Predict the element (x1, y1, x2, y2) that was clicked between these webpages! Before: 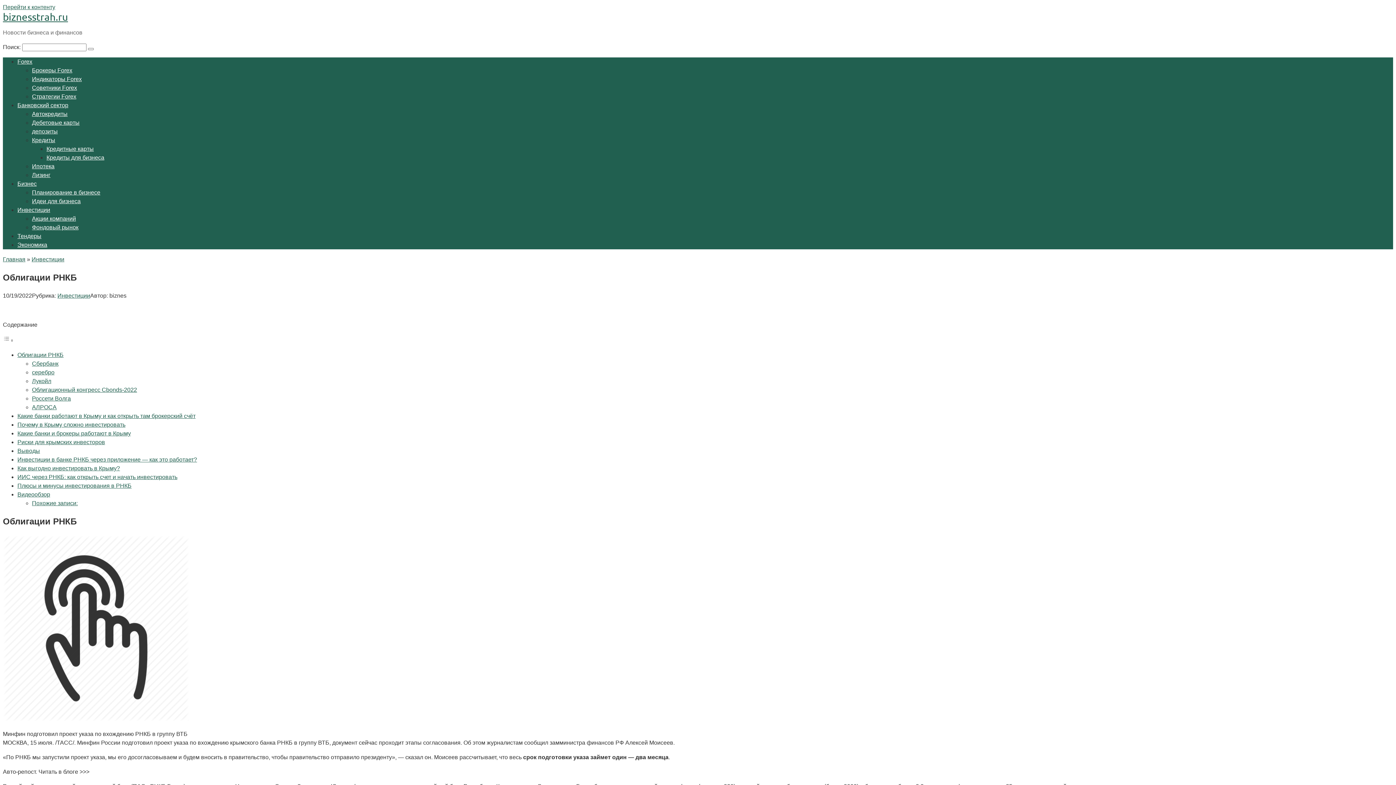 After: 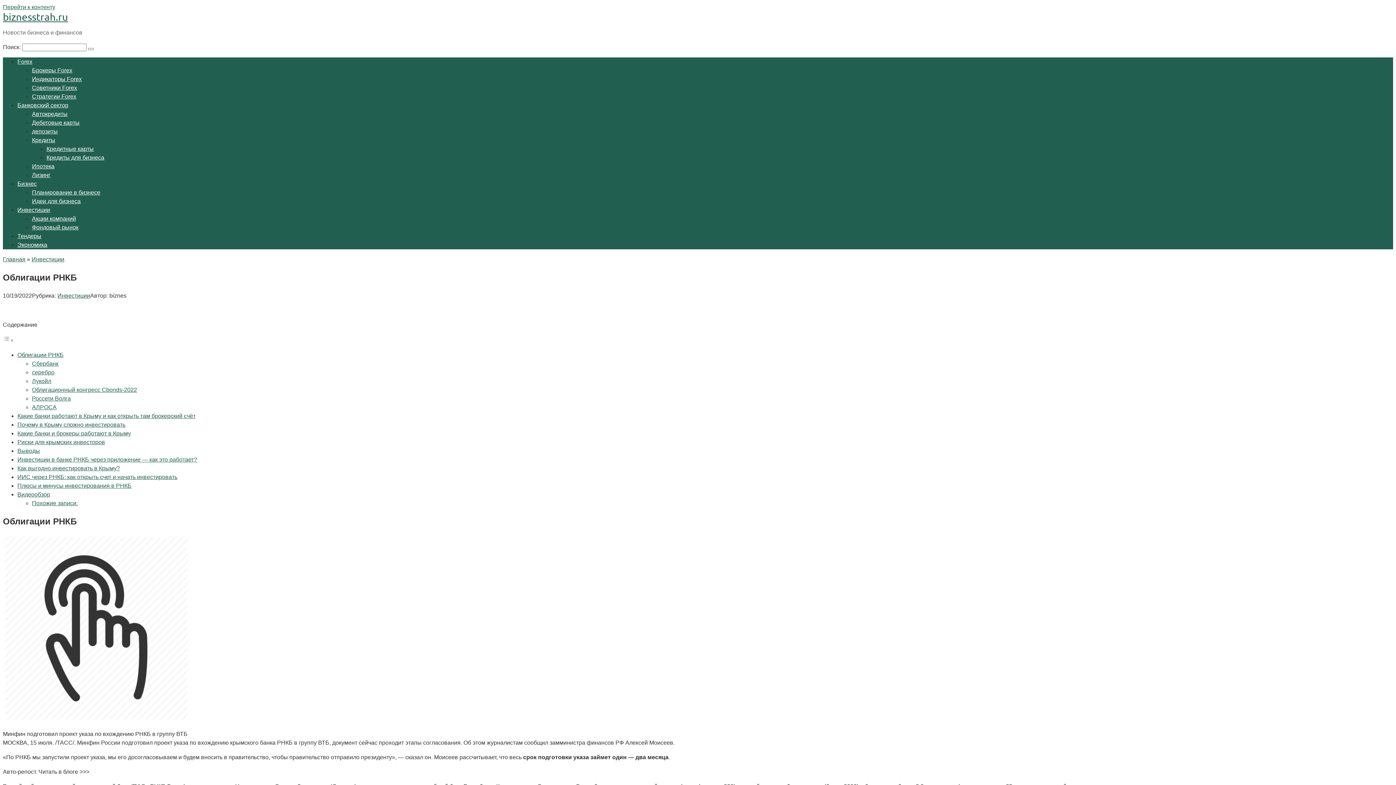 Action: bbox: (2, 337, 13, 343) label: Toggle Table of Content